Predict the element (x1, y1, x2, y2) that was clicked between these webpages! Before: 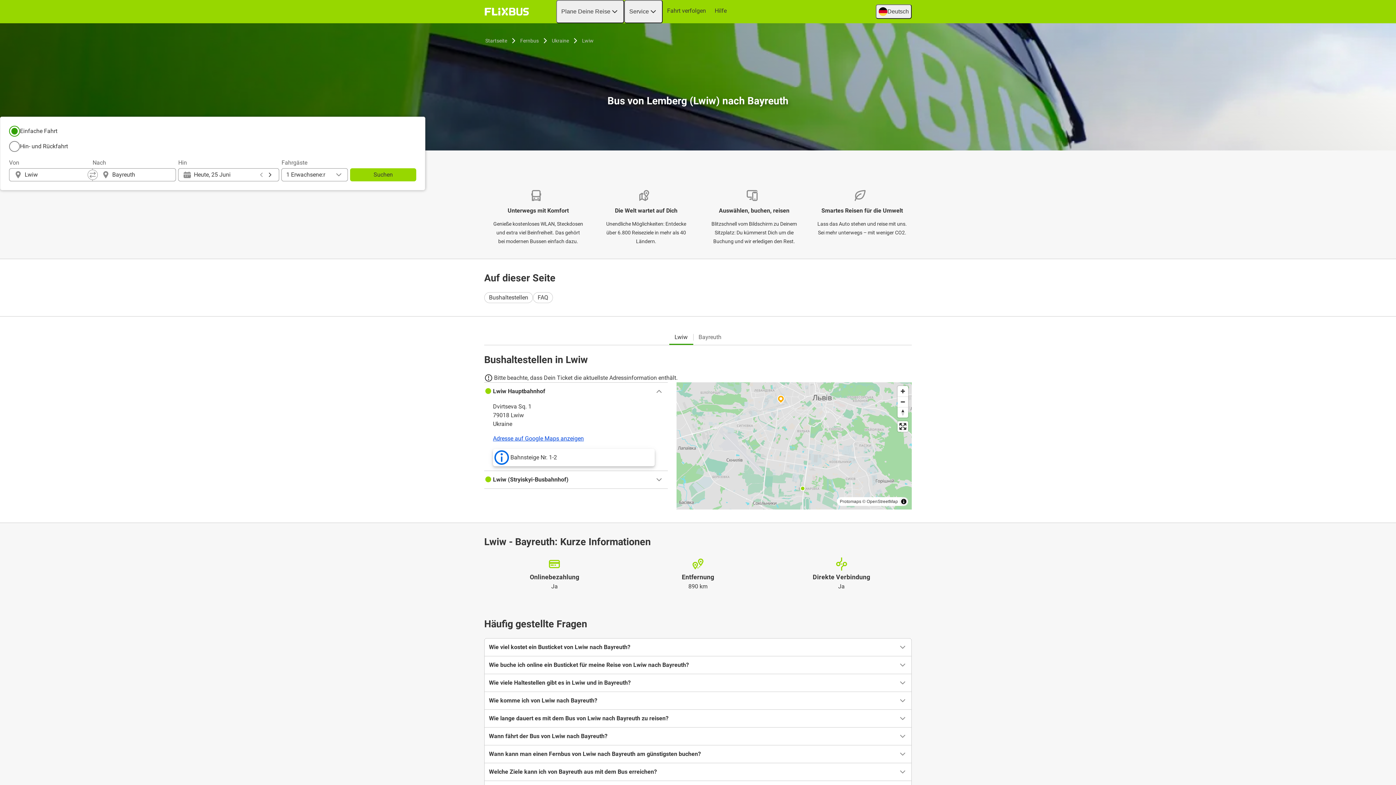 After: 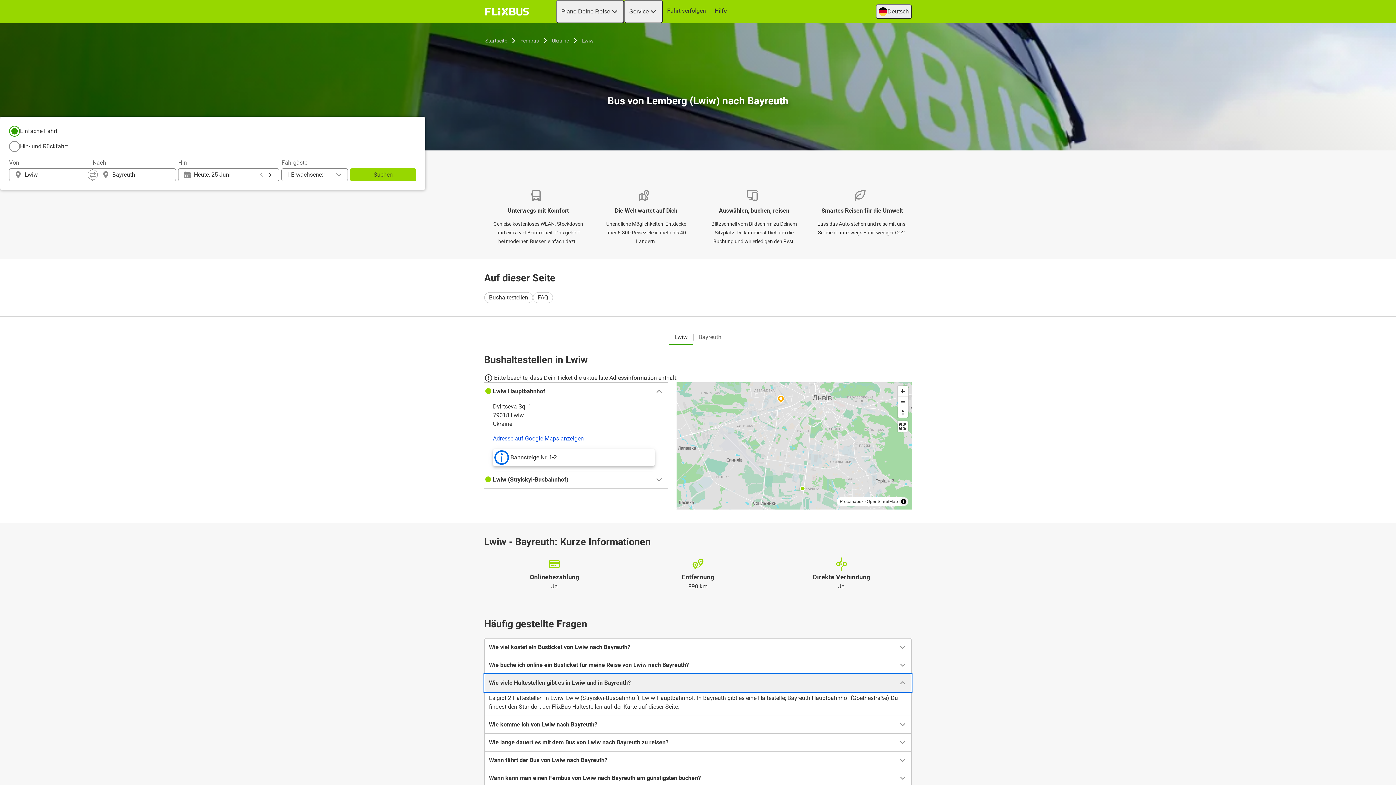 Action: label: Wie viele Haltestellen gibt es in Lwiw und in Bayreuth? bbox: (484, 674, 911, 691)